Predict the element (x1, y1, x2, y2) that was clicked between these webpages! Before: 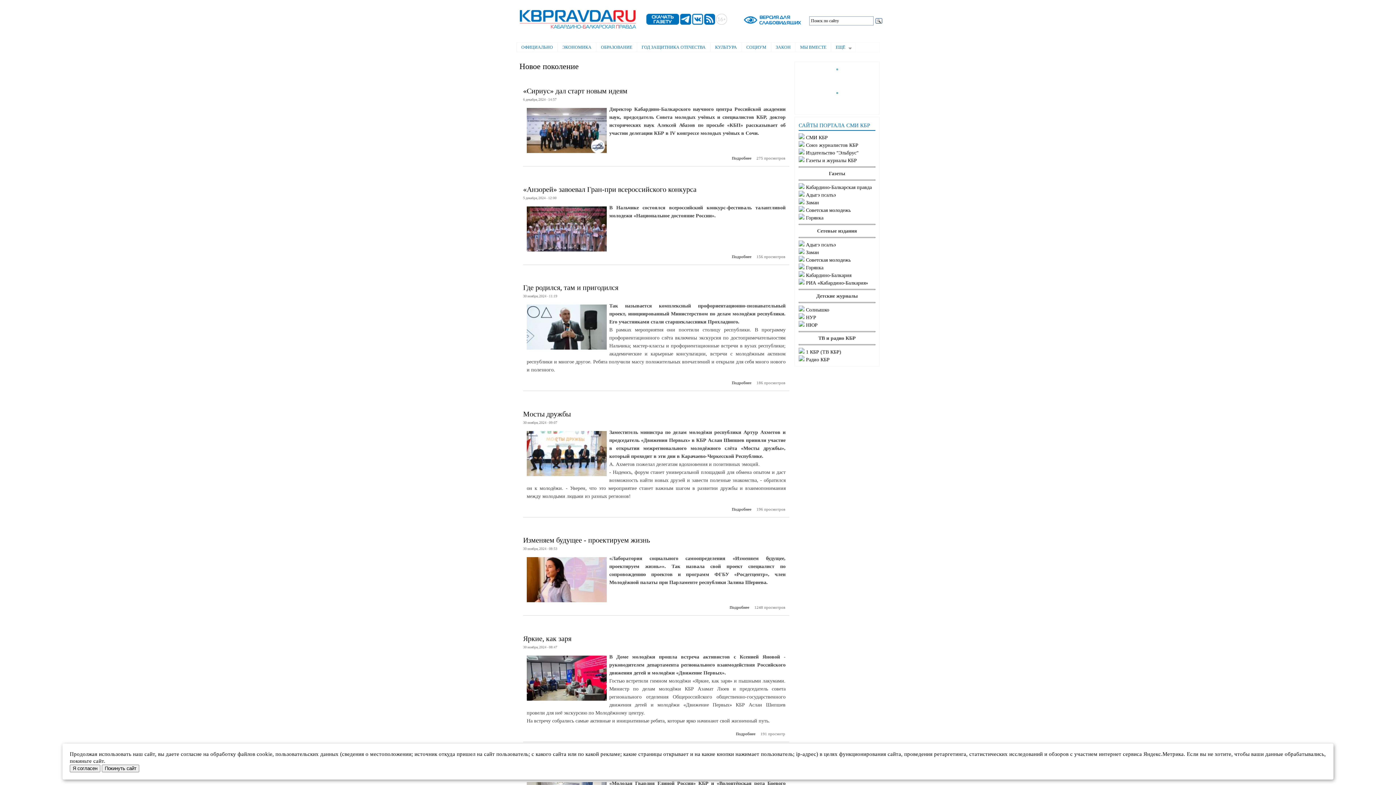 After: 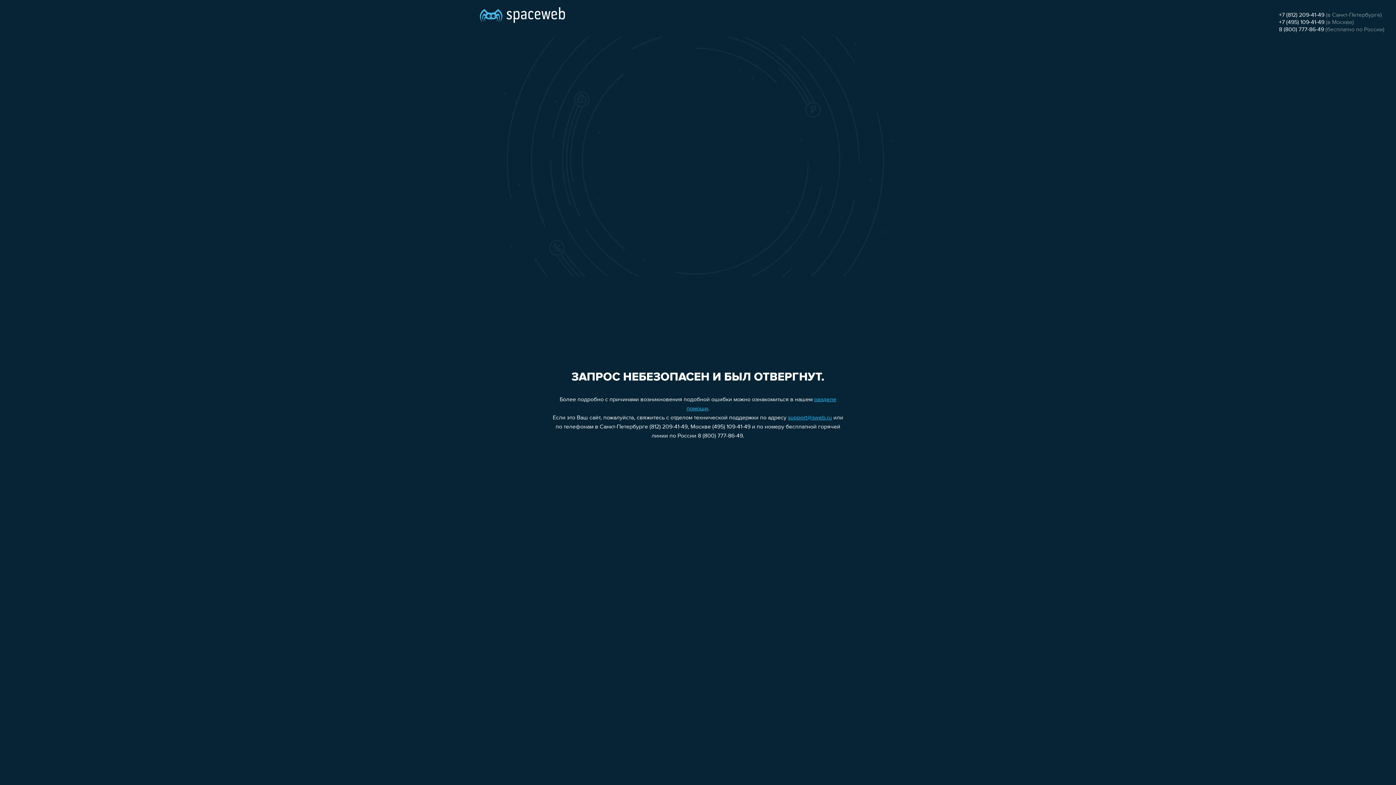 Action: label: Радио КБР bbox: (806, 356, 829, 362)